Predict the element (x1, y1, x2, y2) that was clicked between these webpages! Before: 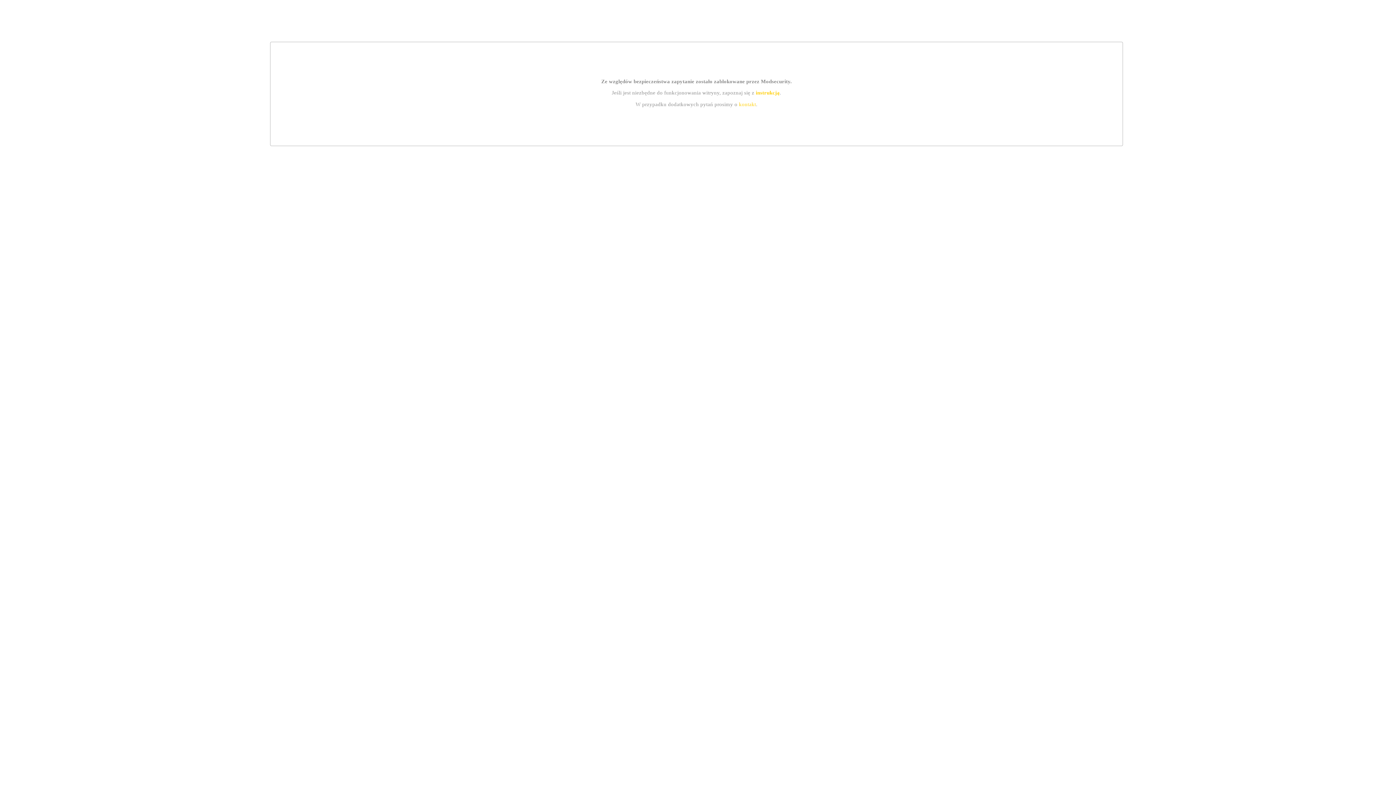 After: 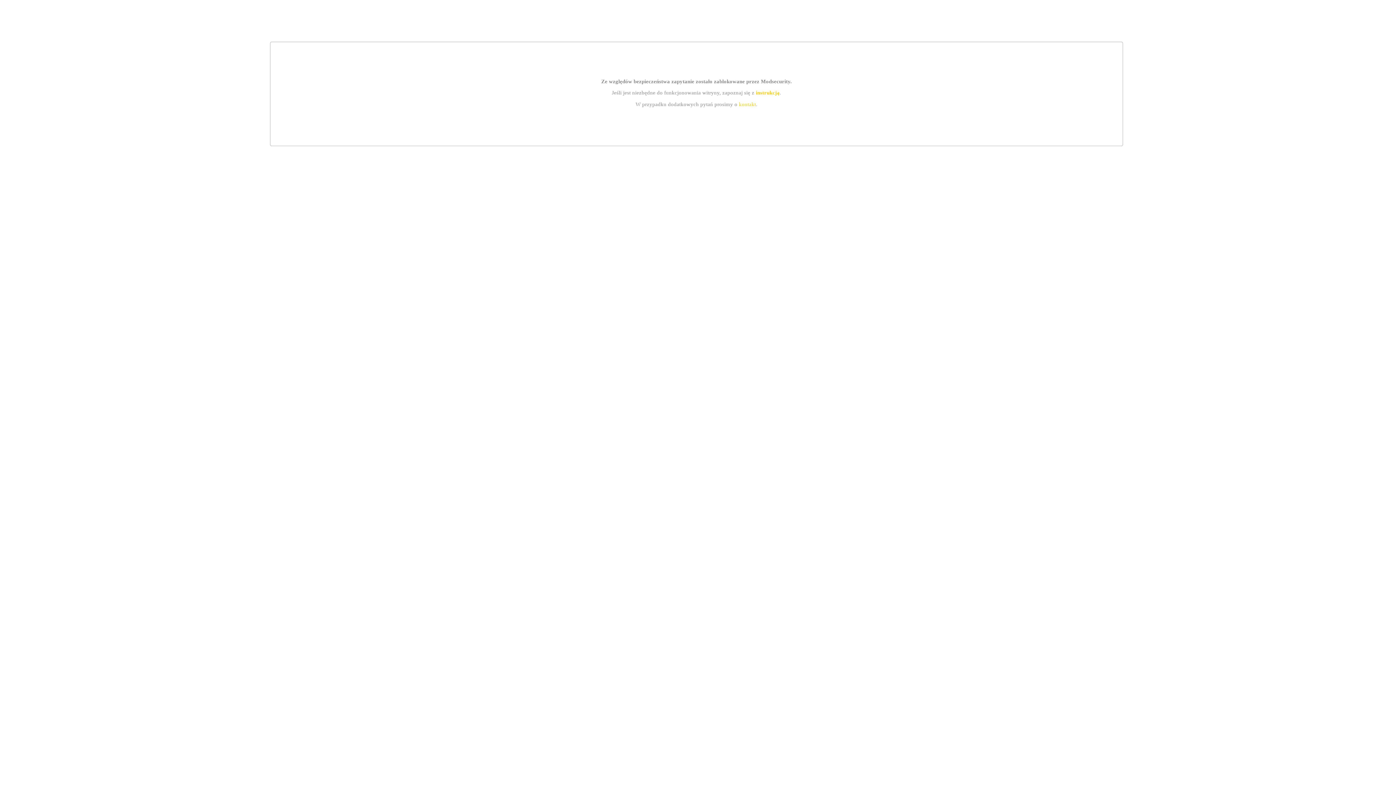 Action: bbox: (739, 101, 756, 107) label: kontakt